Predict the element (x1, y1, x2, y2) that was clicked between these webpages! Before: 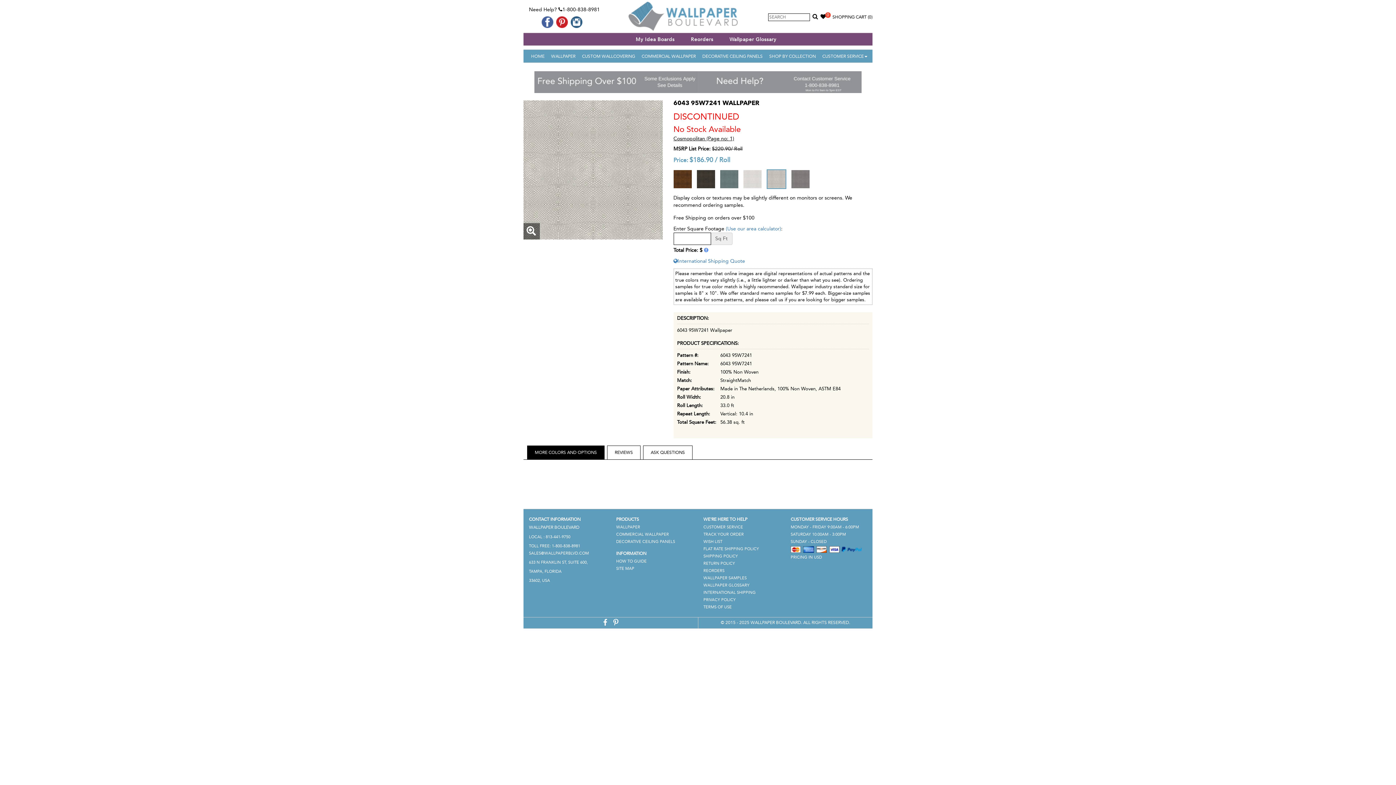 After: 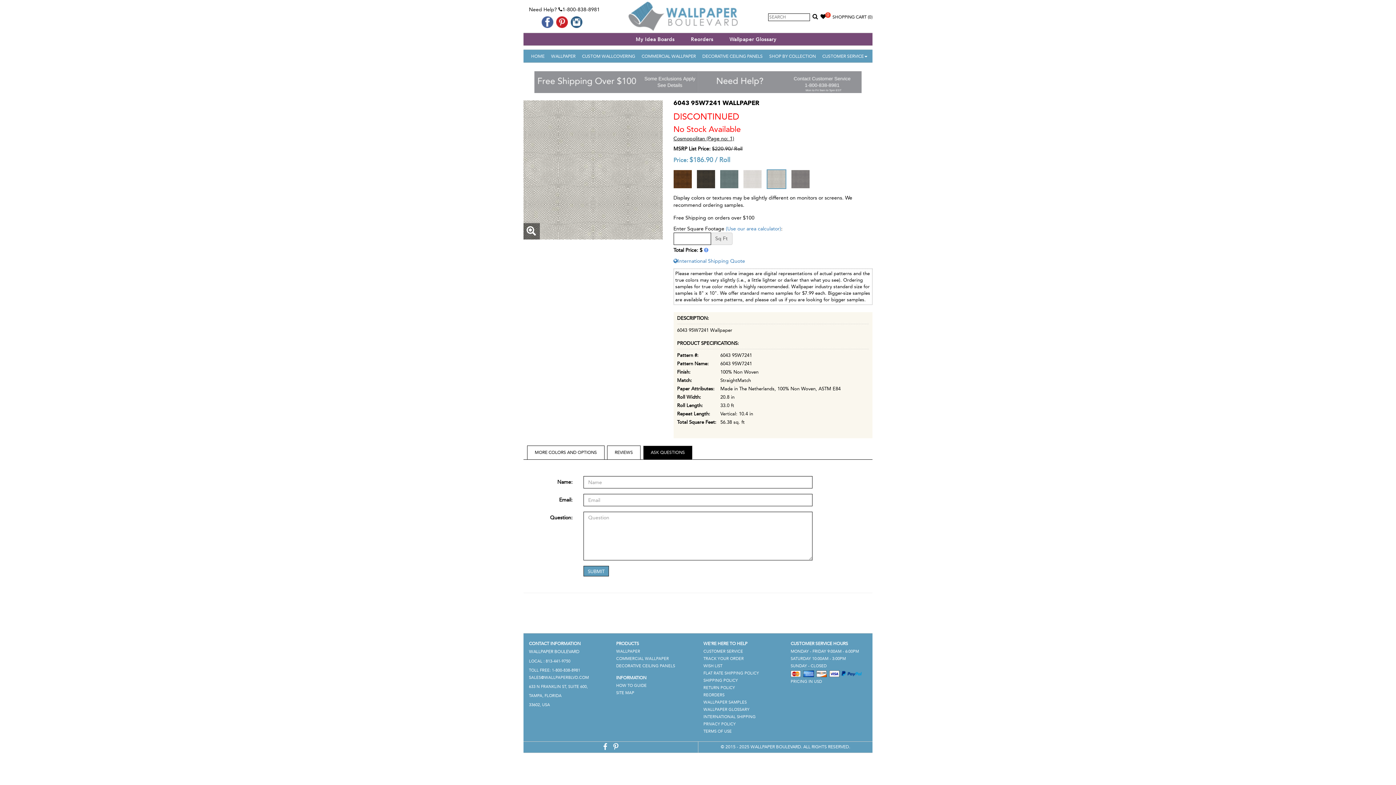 Action: label: ASK QUESTIONS bbox: (643, 445, 692, 460)